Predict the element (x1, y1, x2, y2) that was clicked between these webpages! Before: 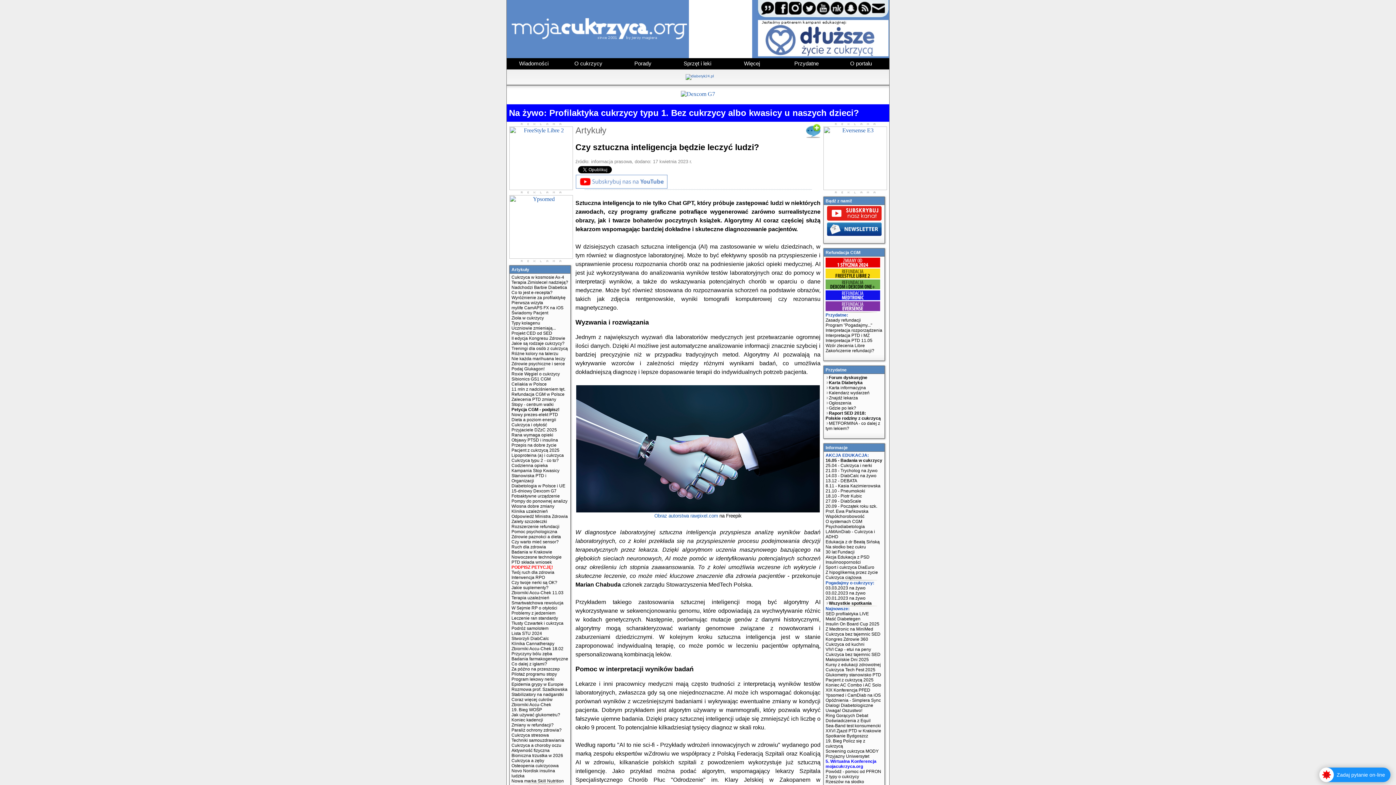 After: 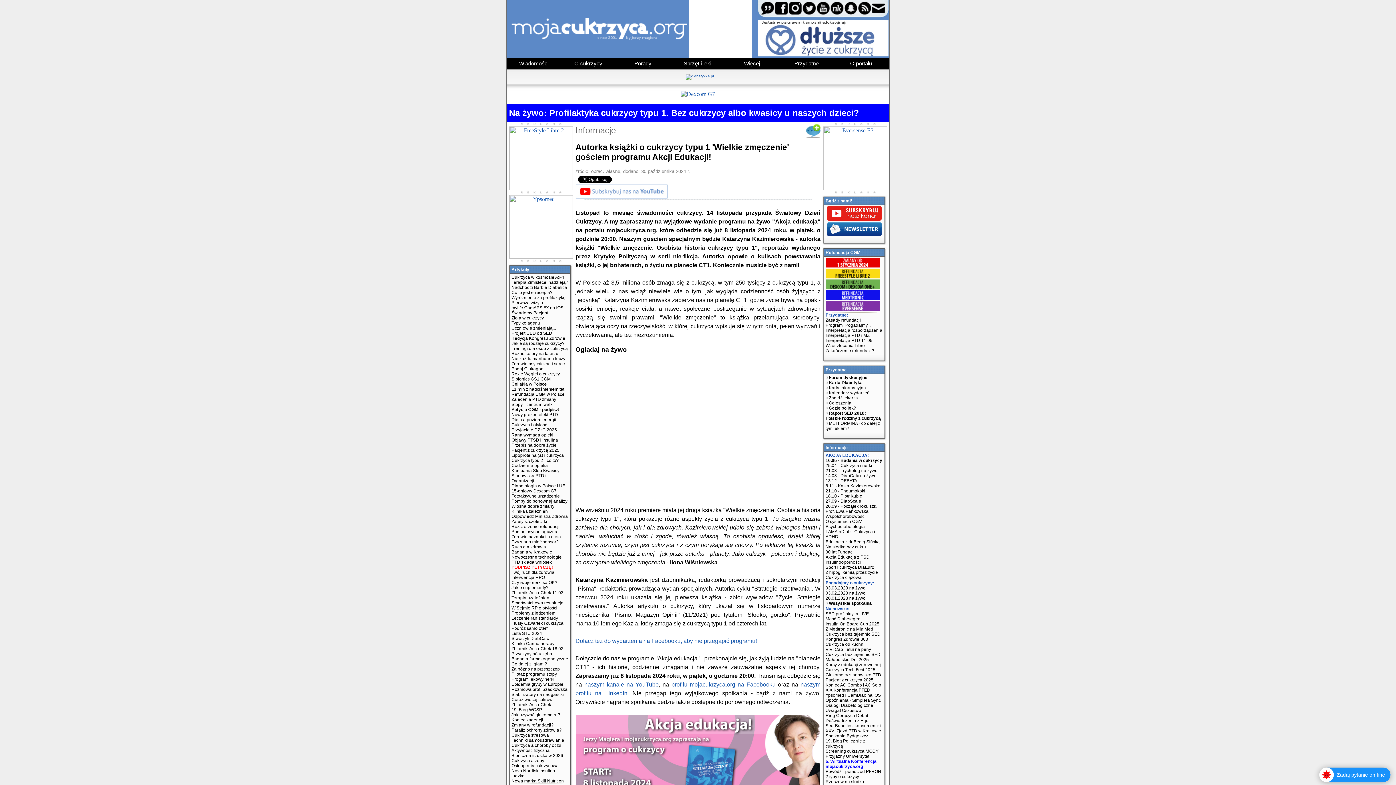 Action: label: 8.11 - Kasia Kazimierowska bbox: (825, 483, 880, 488)